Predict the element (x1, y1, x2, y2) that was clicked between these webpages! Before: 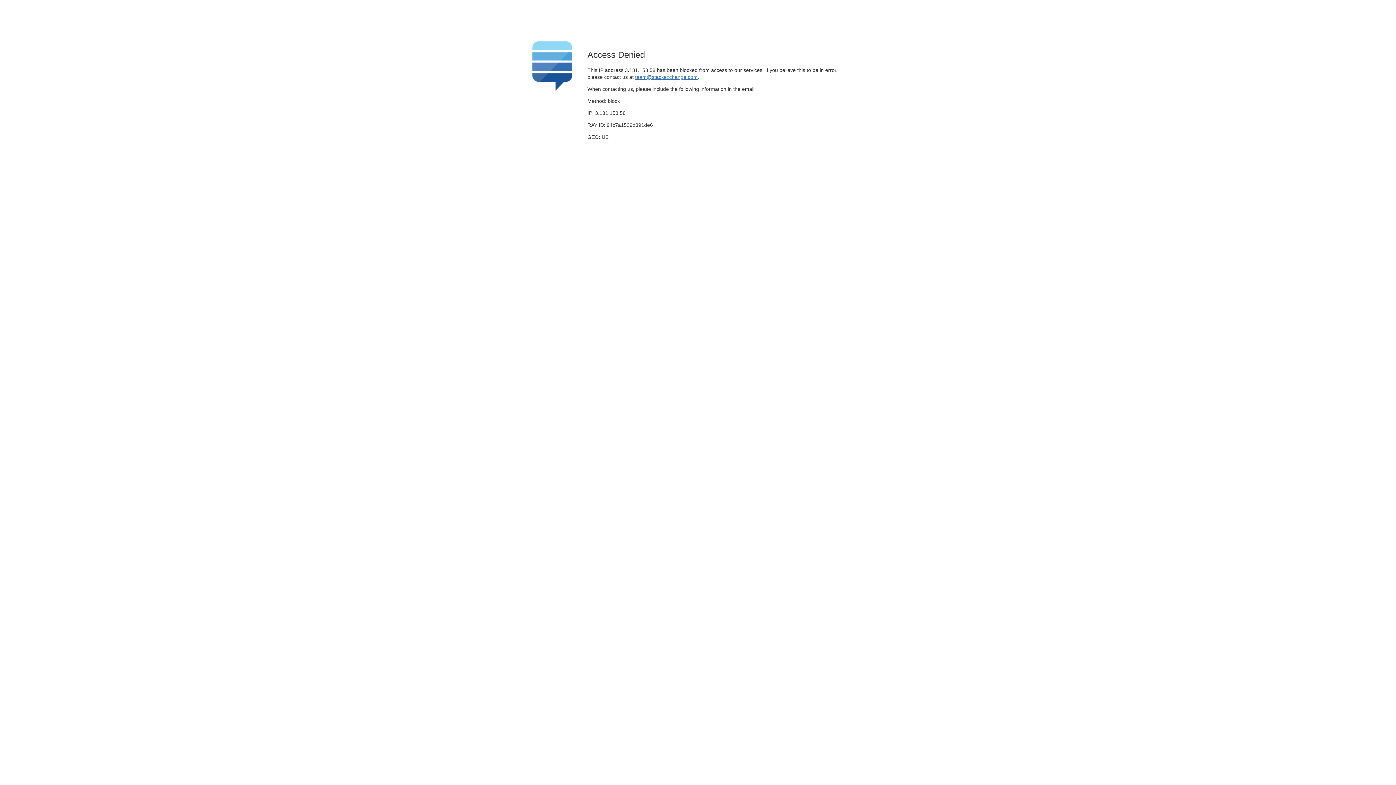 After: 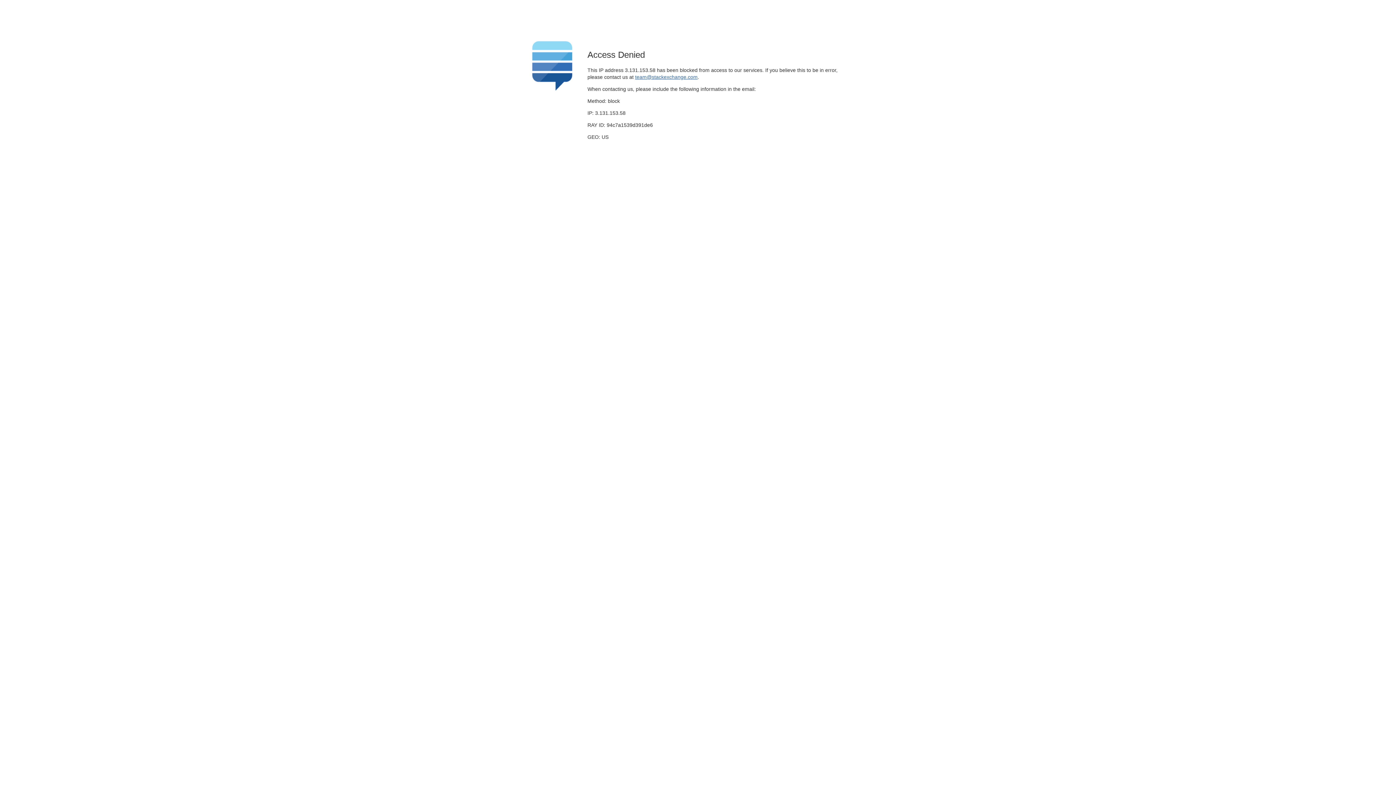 Action: label: team@stackexchange.com bbox: (635, 74, 697, 79)